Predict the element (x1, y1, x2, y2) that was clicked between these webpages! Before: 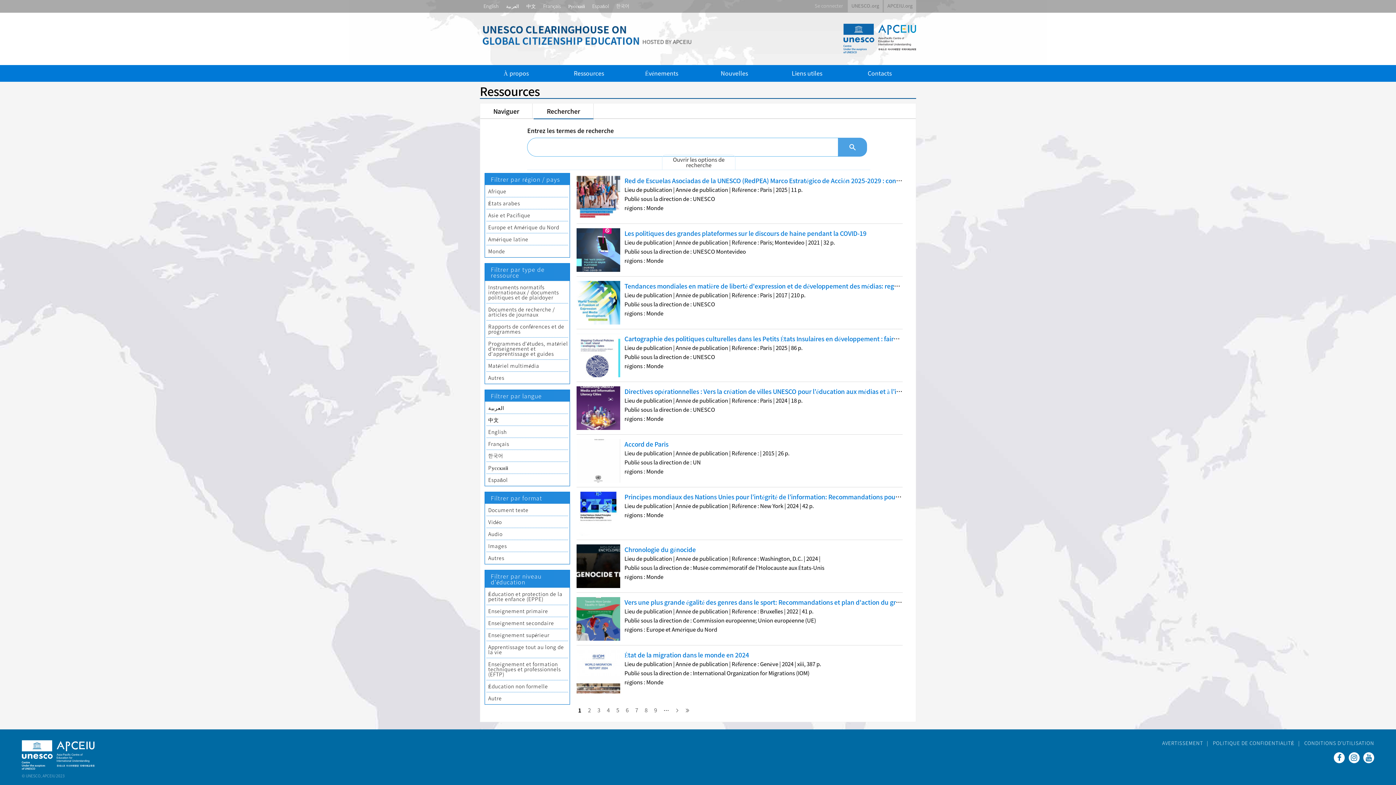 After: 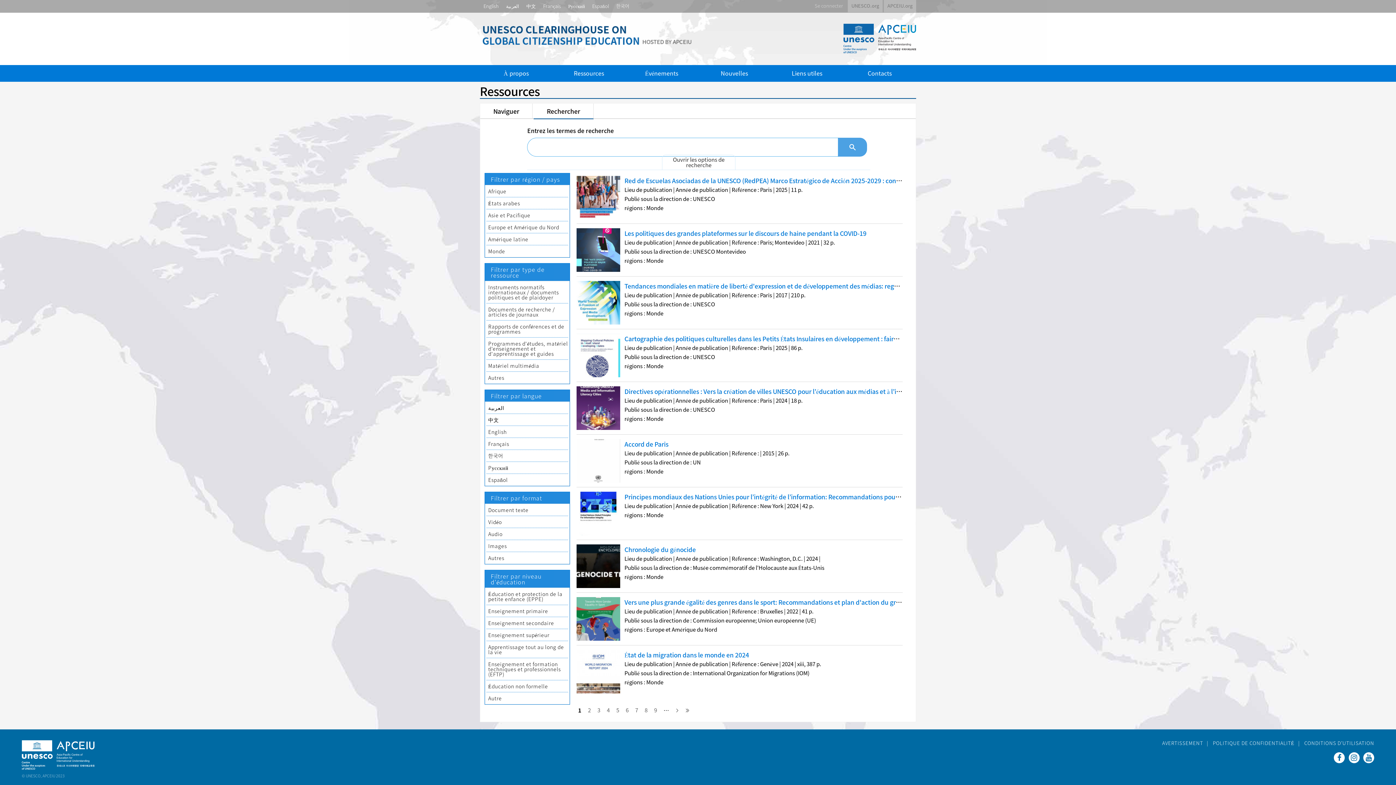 Action: bbox: (1334, 752, 1345, 763)